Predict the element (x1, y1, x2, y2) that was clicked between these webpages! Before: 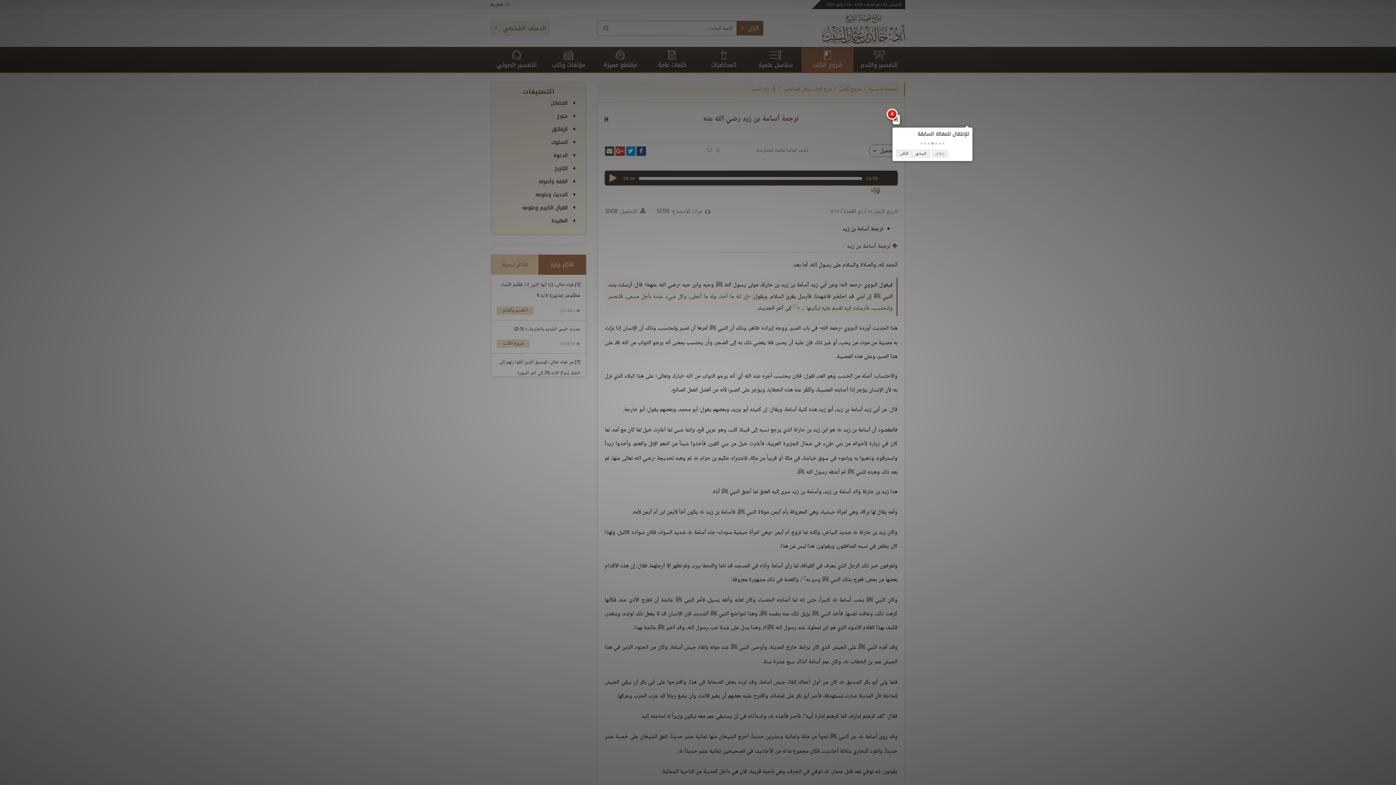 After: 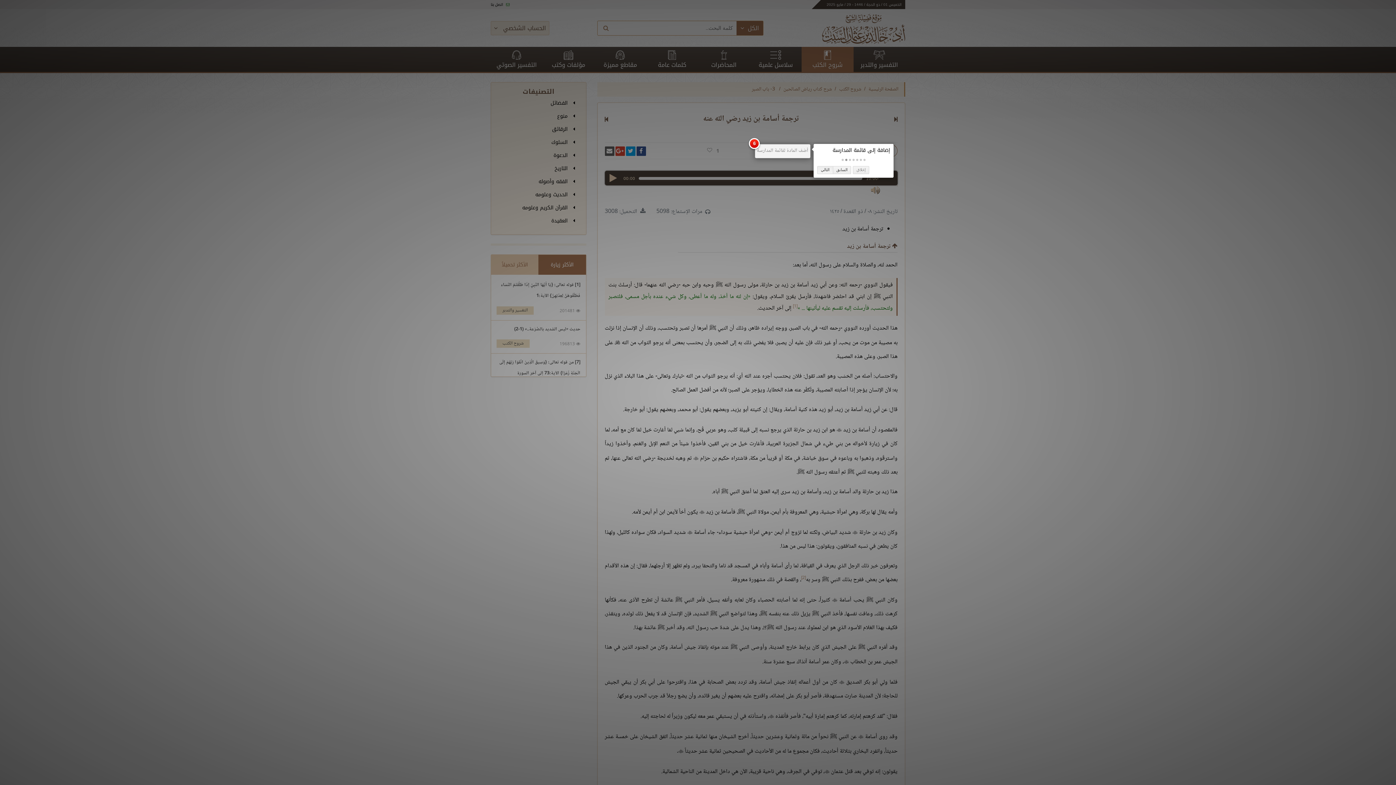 Action: bbox: (924, 142, 926, 144) label:  